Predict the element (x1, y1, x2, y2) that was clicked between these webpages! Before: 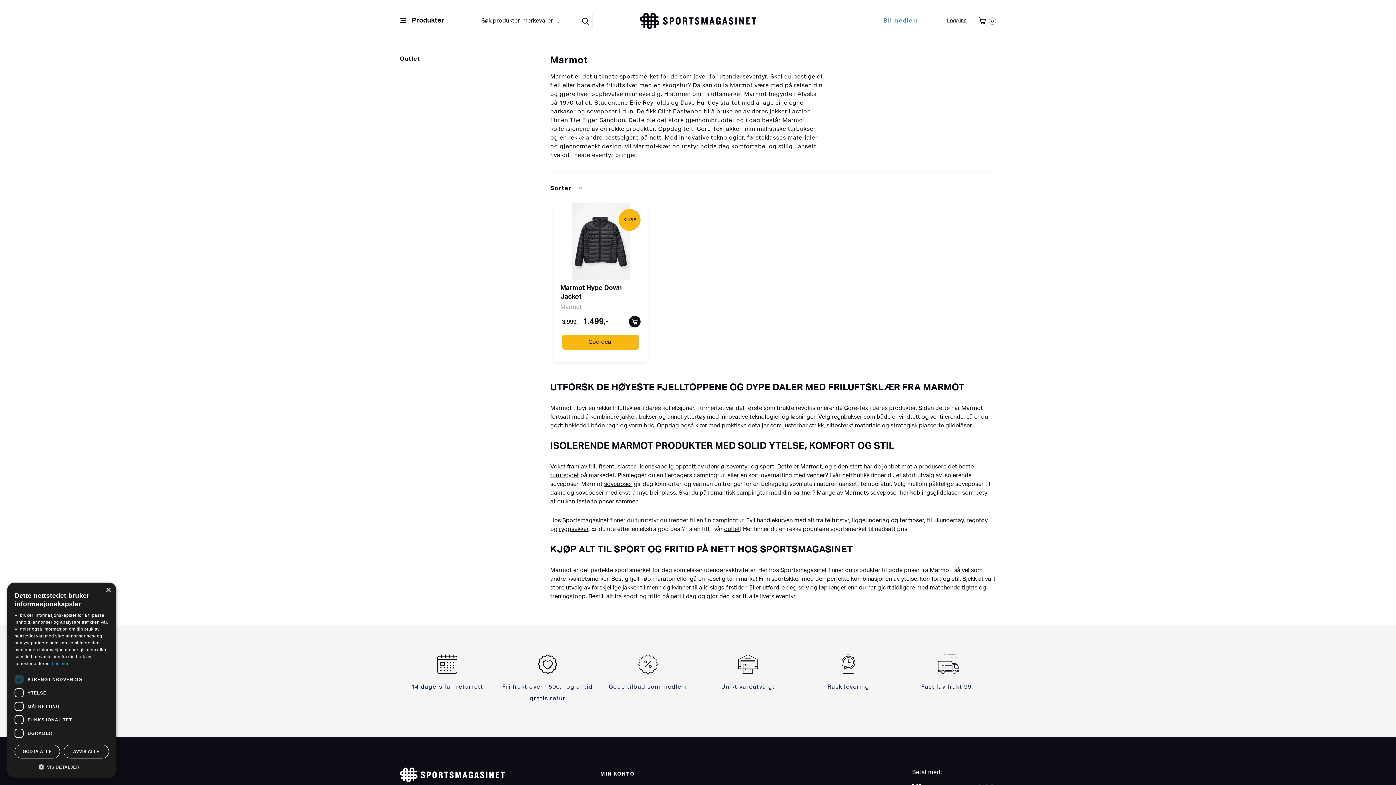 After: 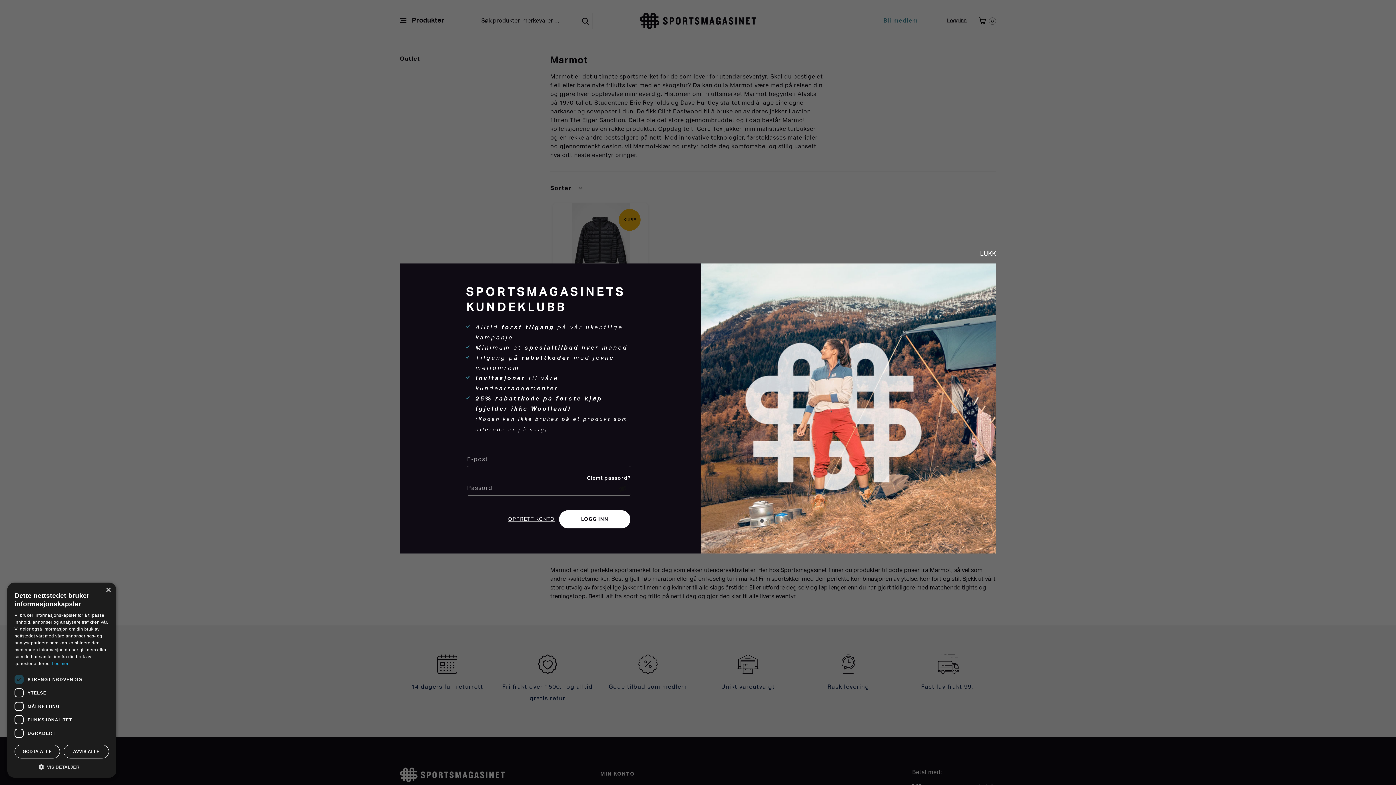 Action: bbox: (947, 18, 966, 23) label: Logg inn